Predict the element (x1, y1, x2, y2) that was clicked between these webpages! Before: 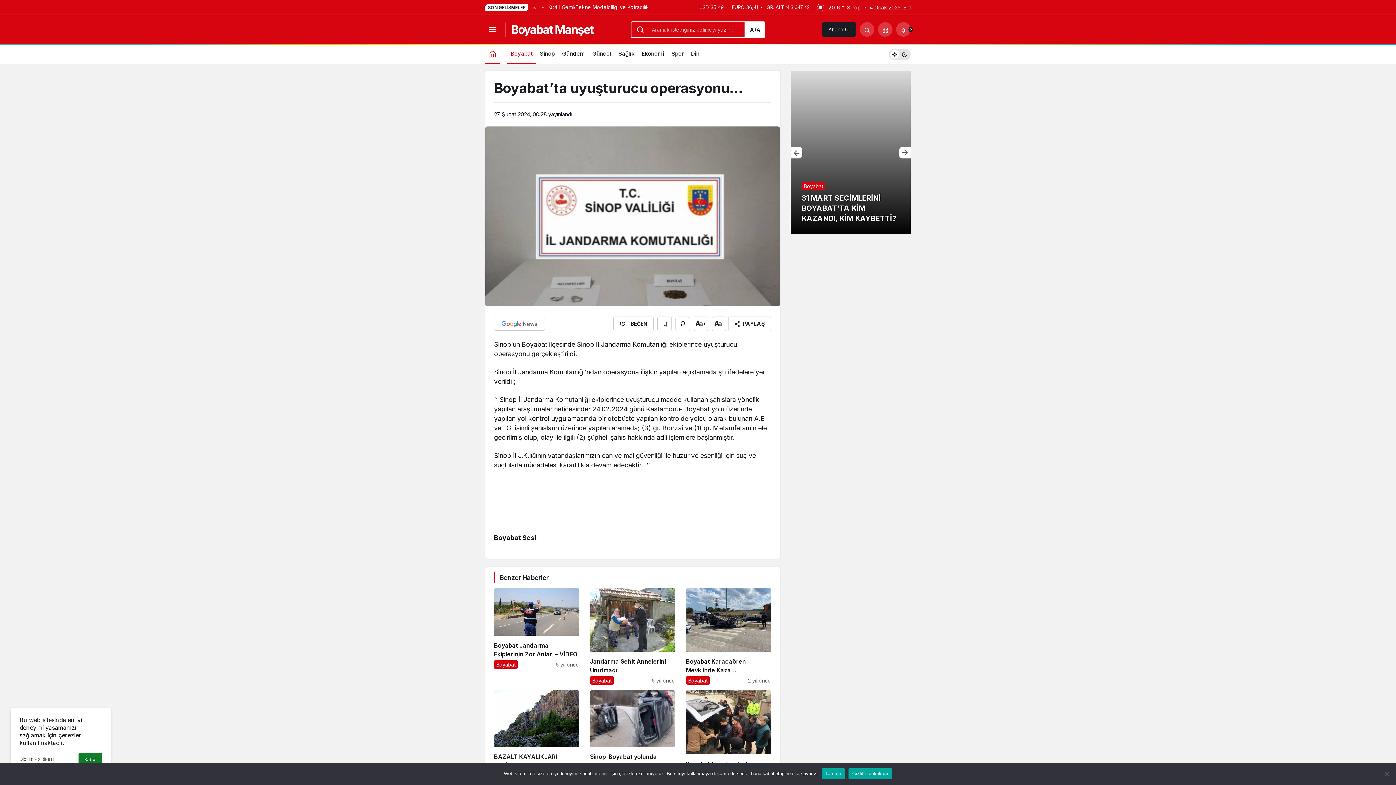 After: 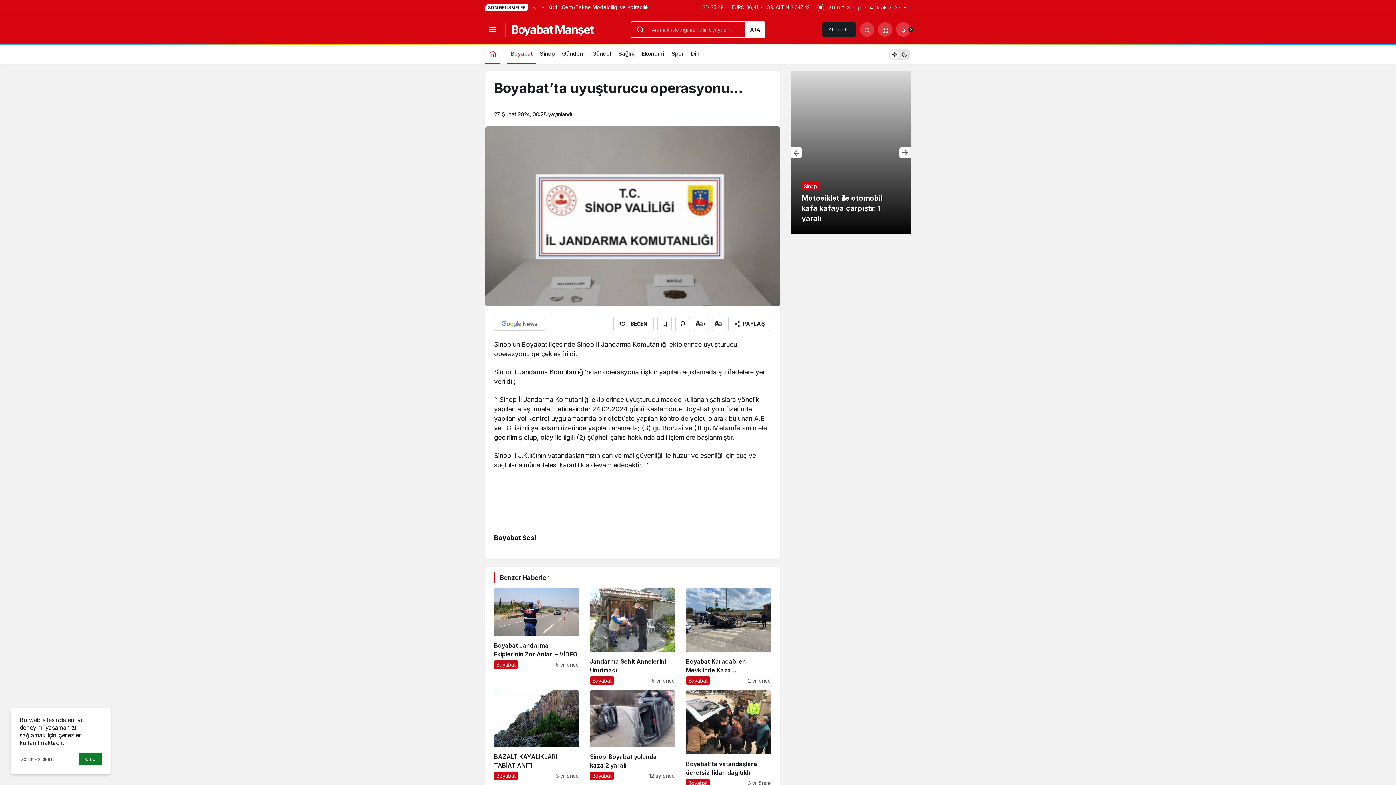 Action: label: Tamam bbox: (821, 768, 845, 779)